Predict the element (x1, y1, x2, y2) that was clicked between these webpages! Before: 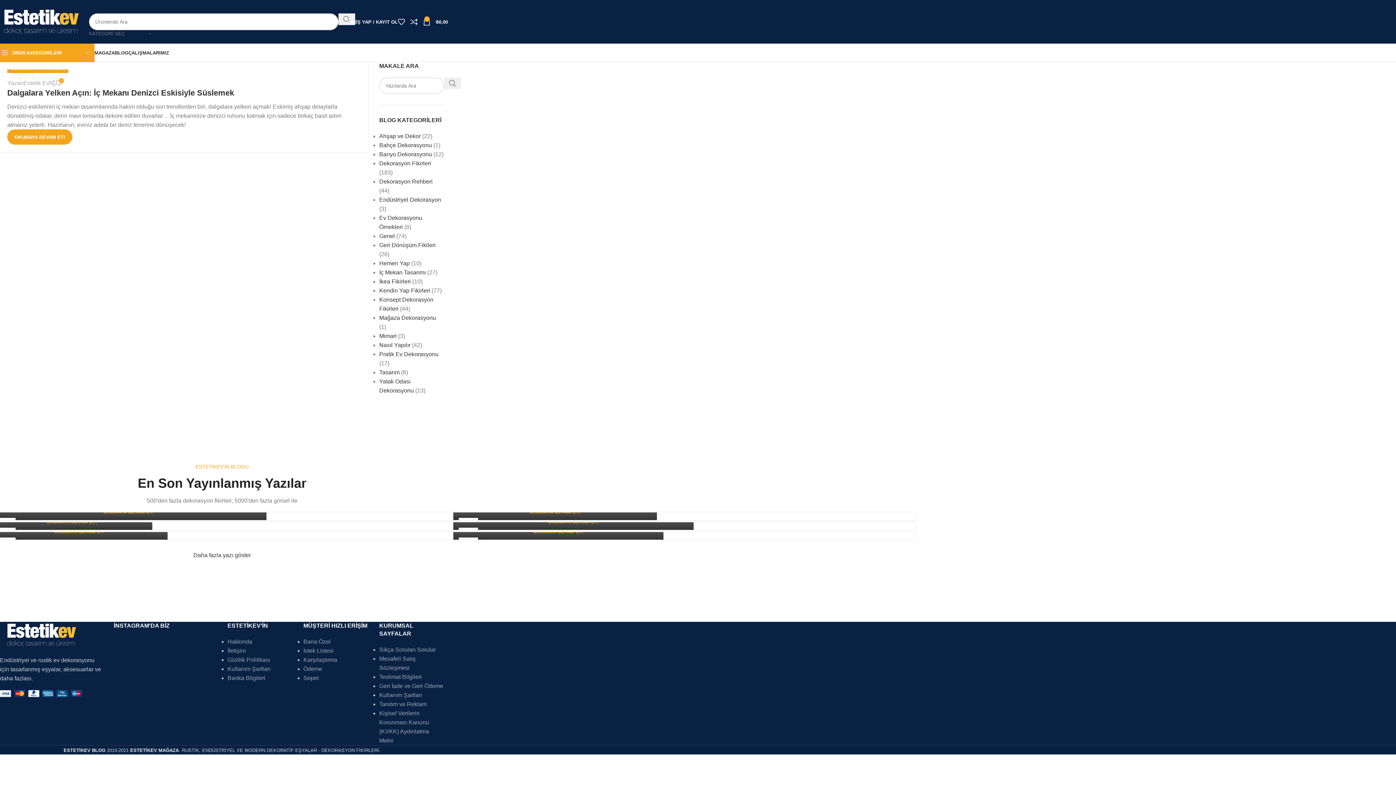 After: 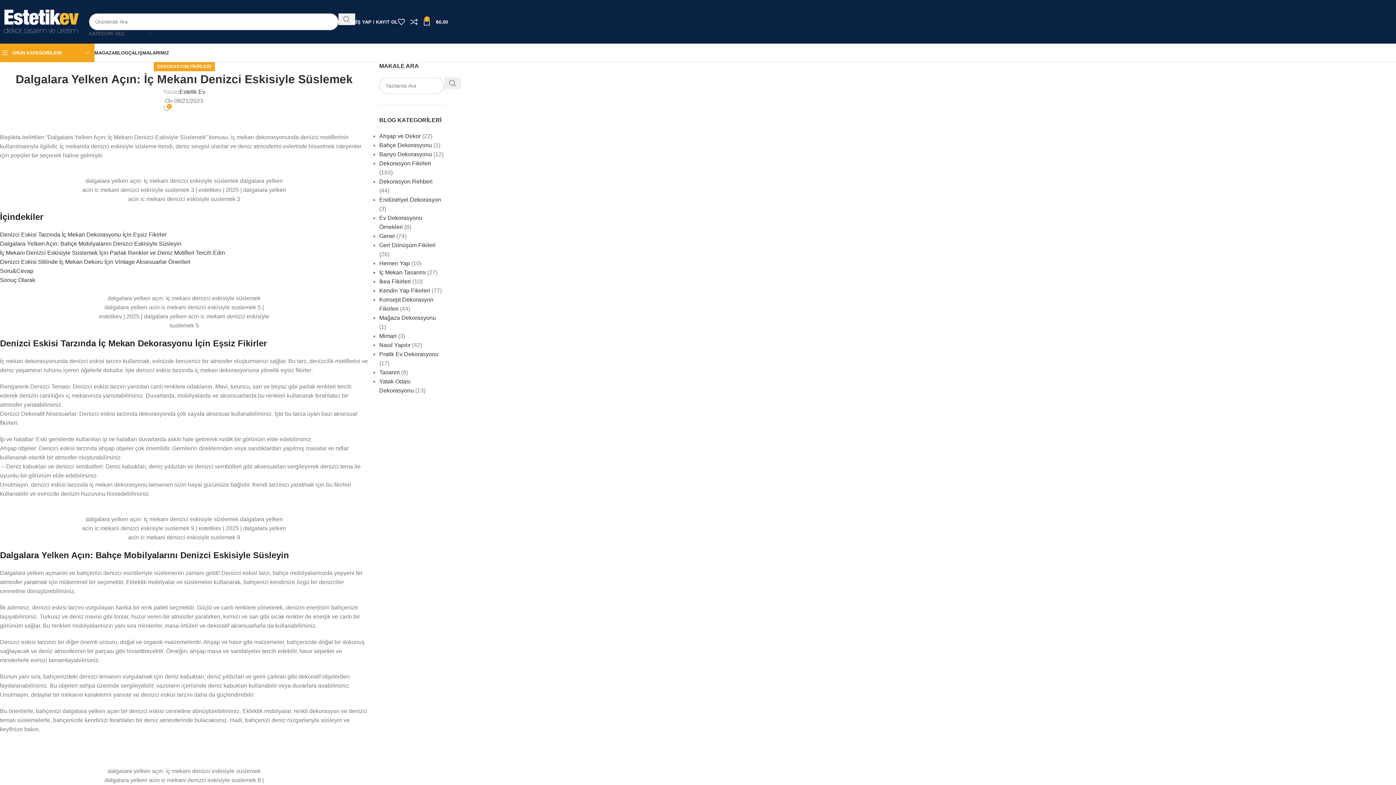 Action: label: OKUMAYA DEVAM ET! bbox: (7, 129, 72, 144)